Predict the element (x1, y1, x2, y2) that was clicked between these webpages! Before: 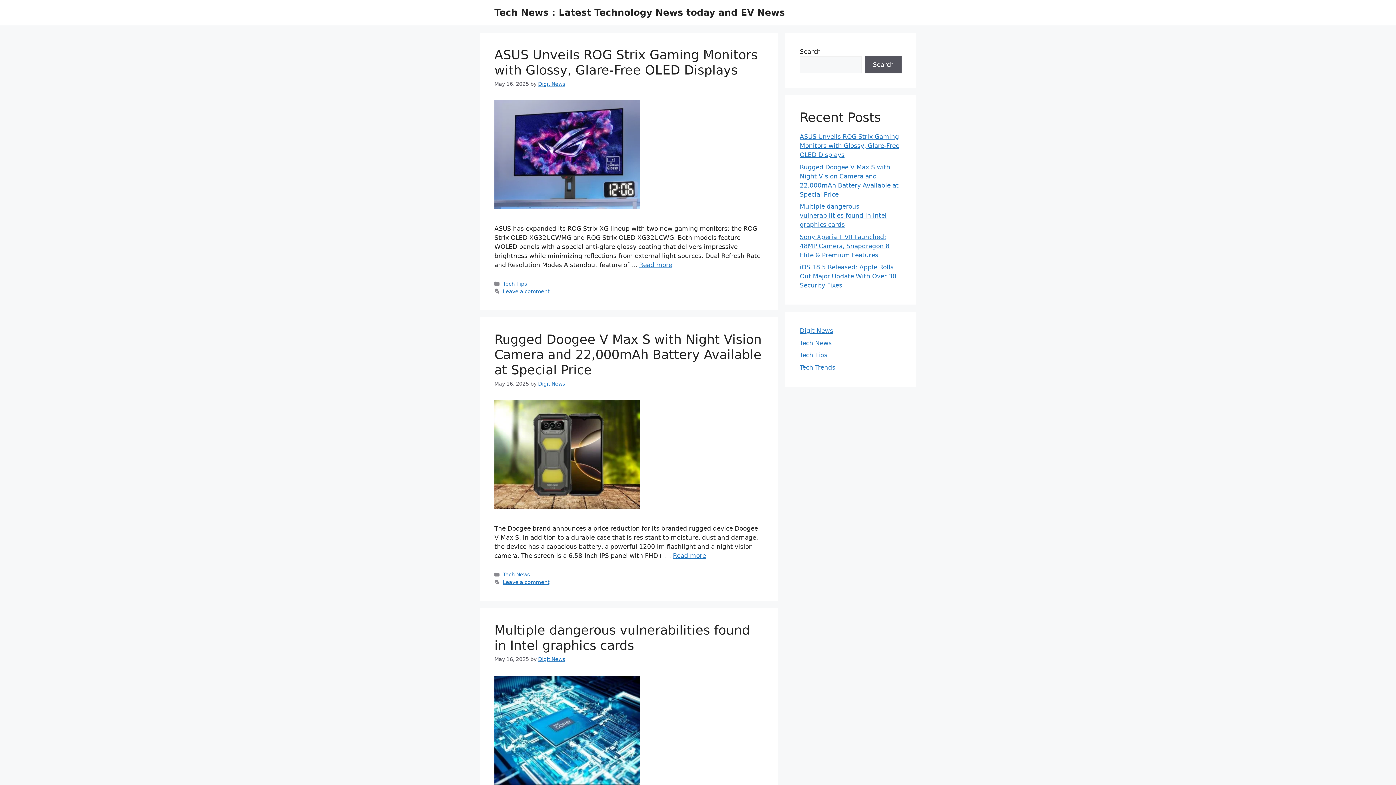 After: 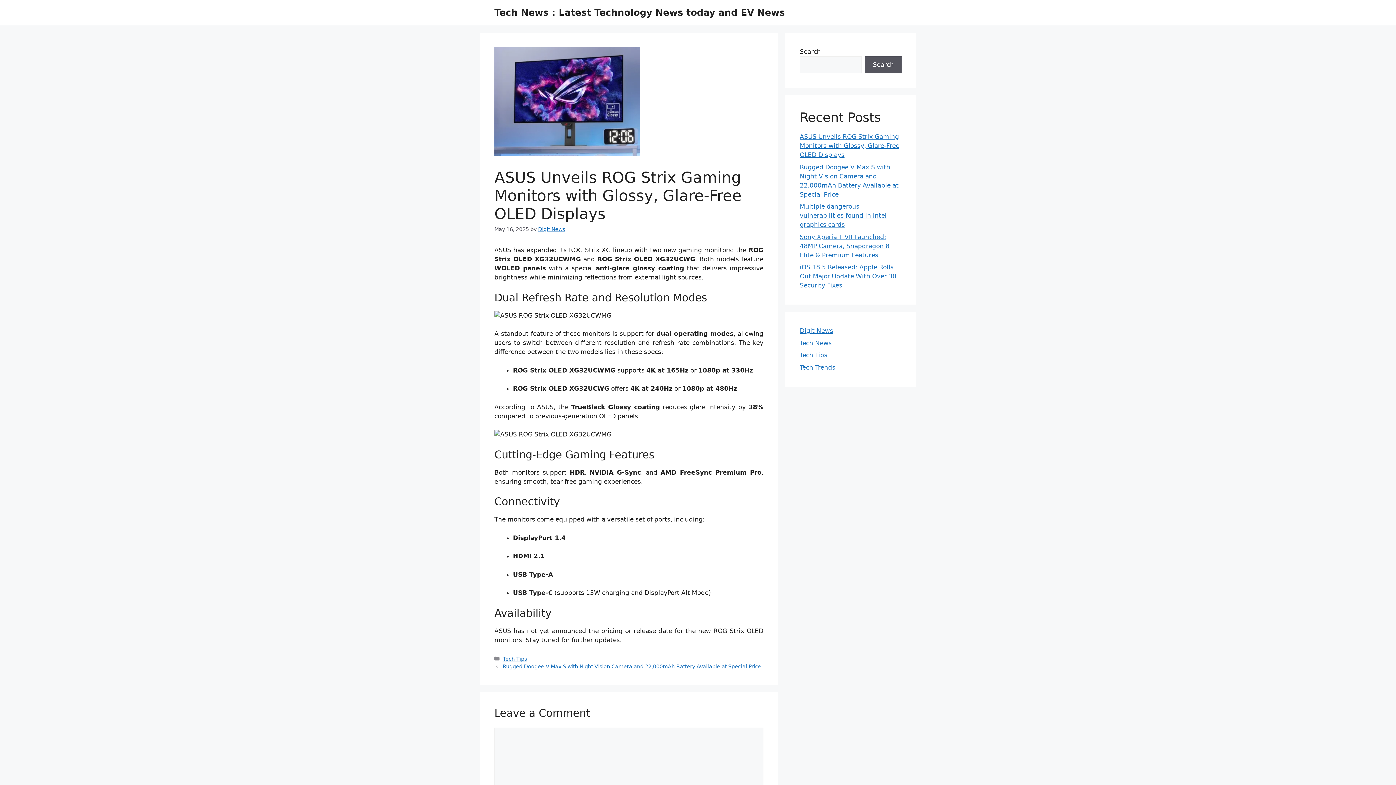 Action: bbox: (494, 203, 640, 210)